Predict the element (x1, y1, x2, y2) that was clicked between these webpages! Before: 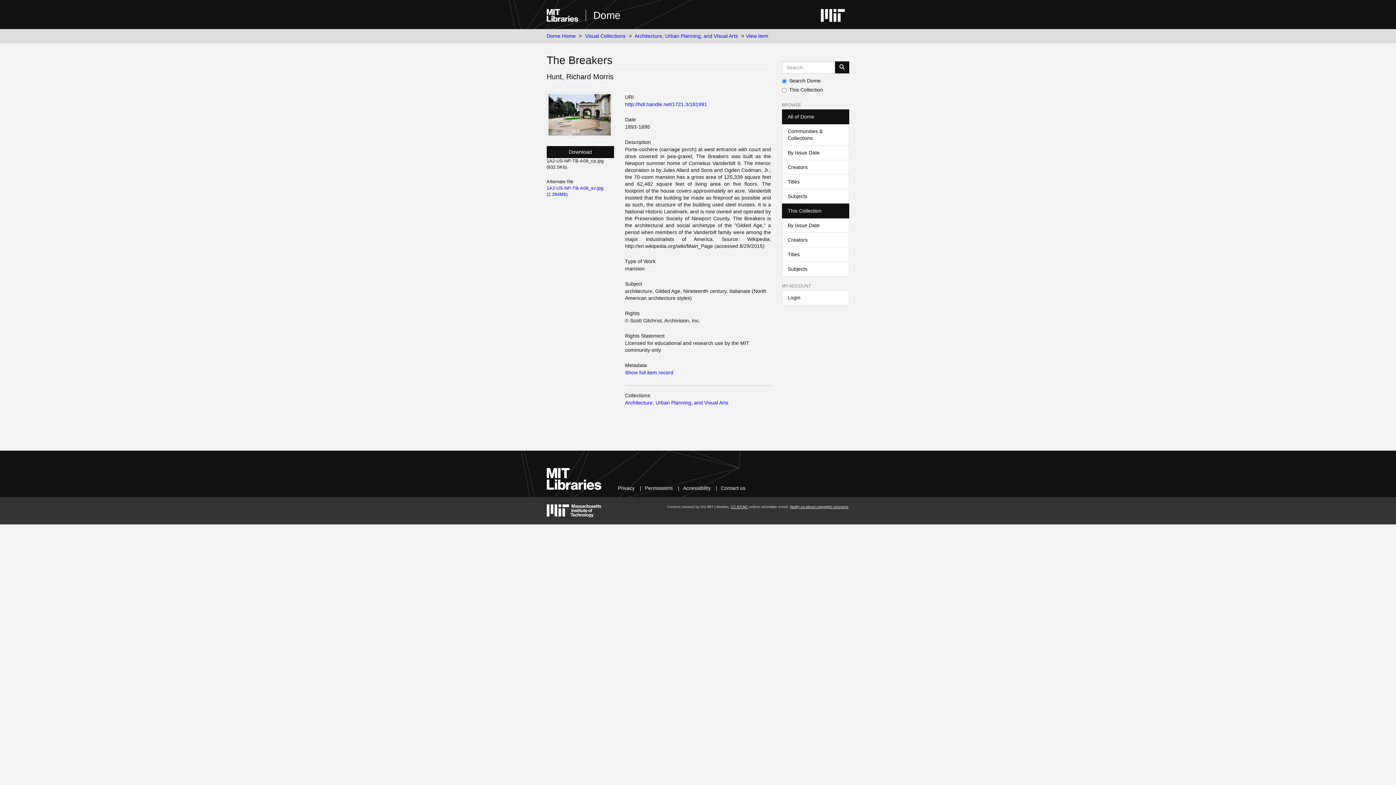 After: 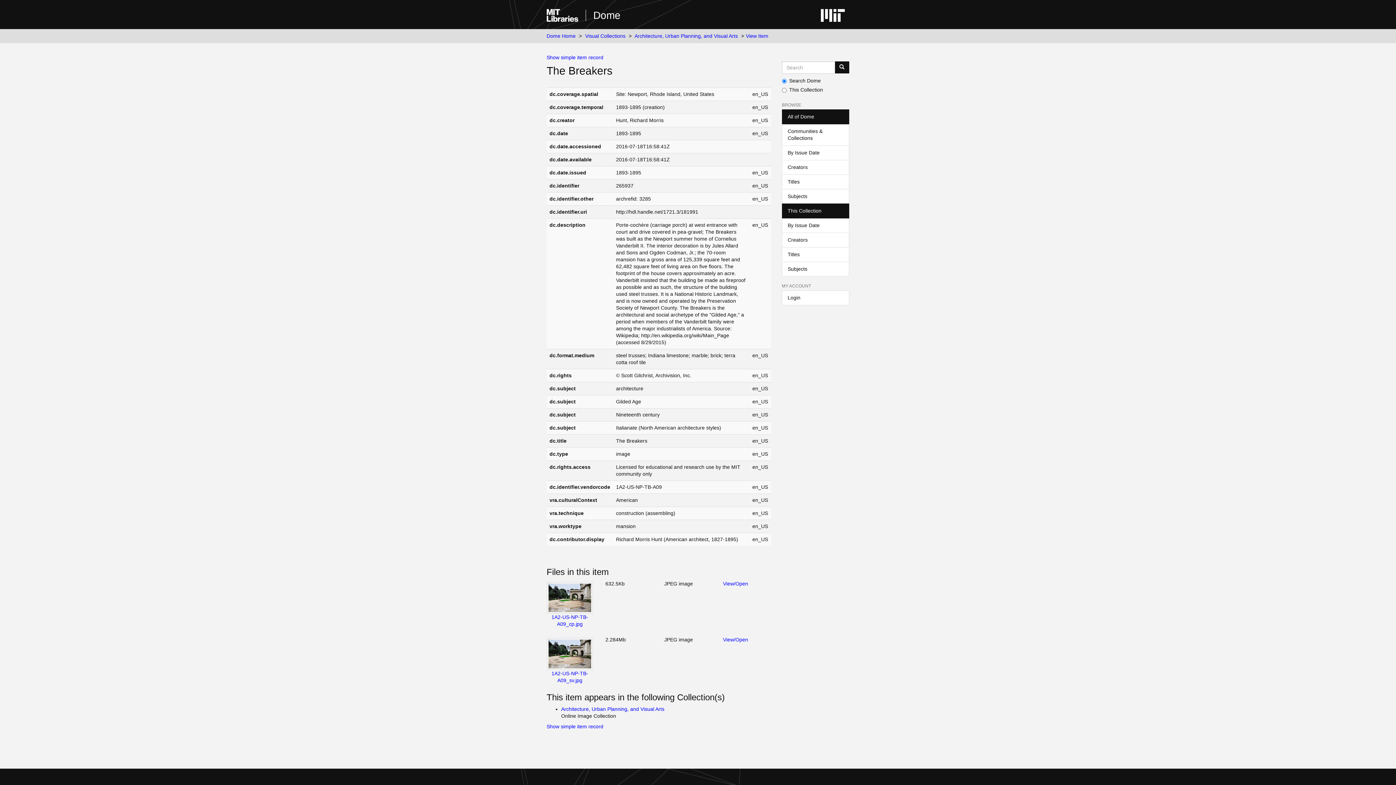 Action: label: Show full item record bbox: (625, 369, 673, 375)